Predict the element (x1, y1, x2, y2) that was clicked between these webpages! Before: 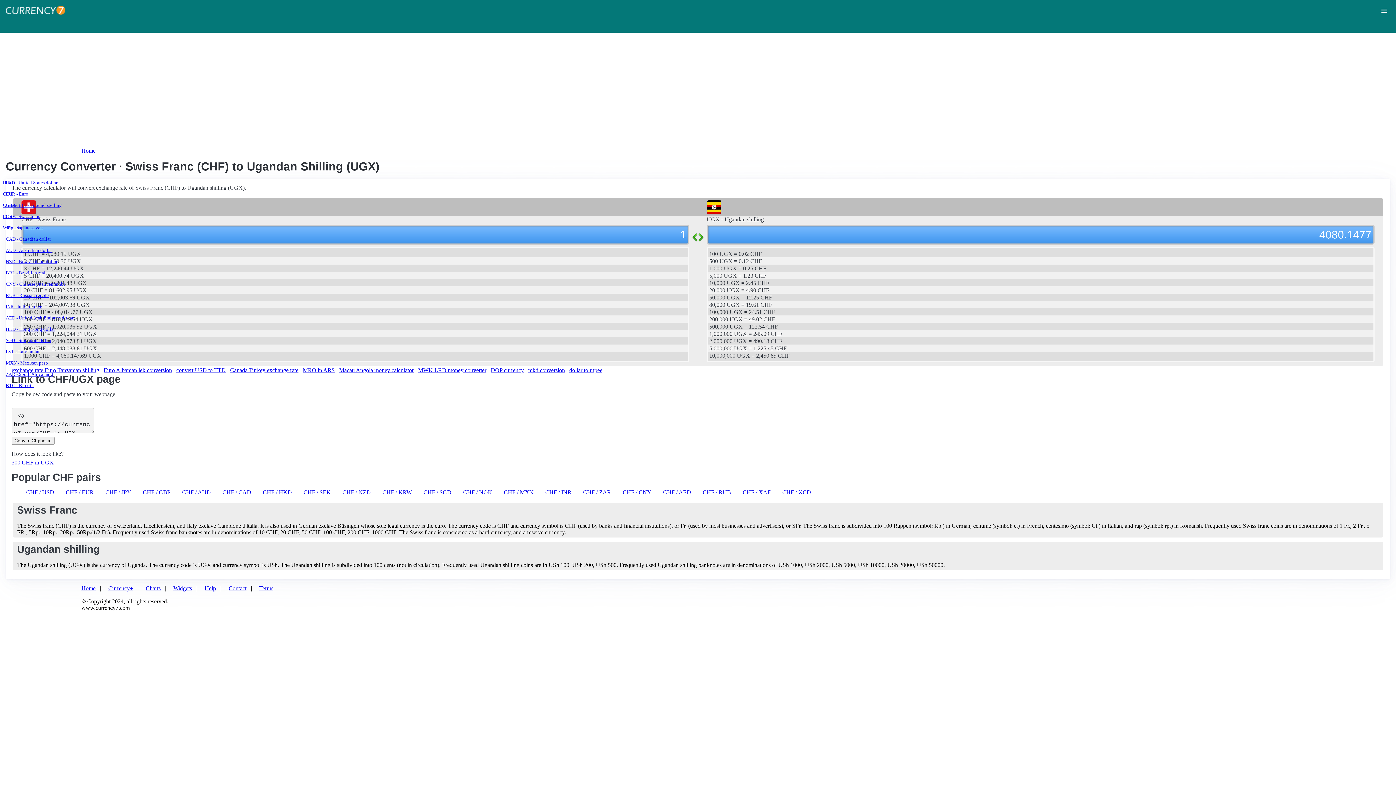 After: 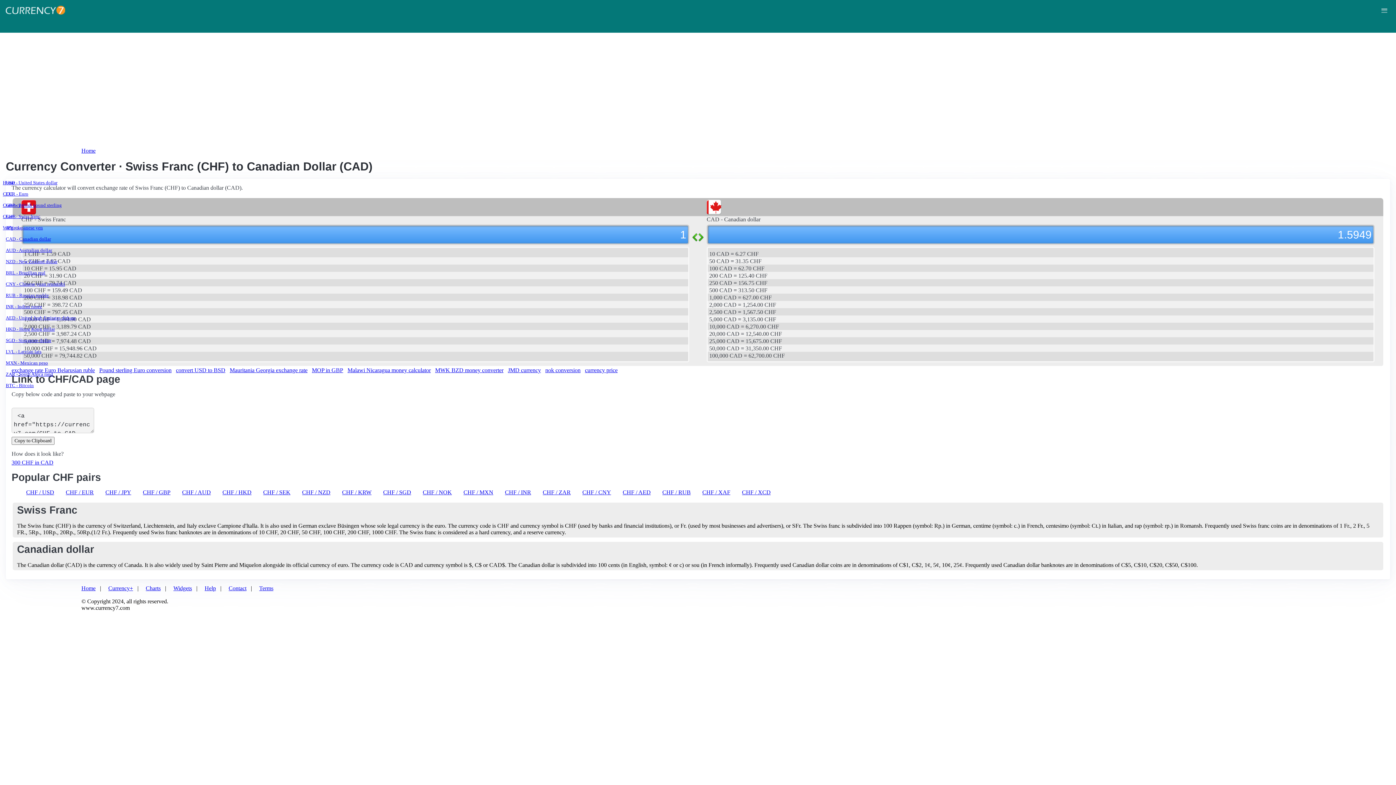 Action: bbox: (222, 489, 251, 495) label: CHF / CAD